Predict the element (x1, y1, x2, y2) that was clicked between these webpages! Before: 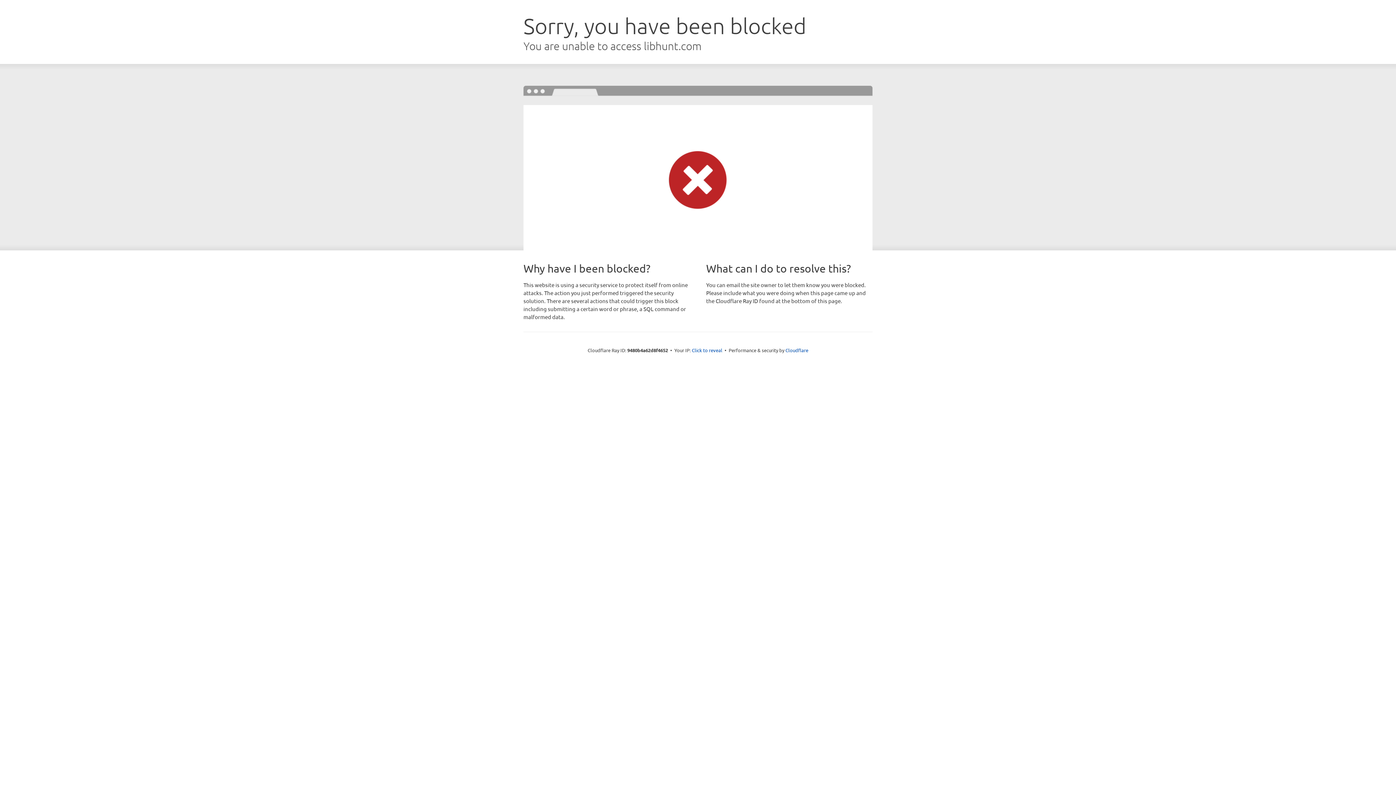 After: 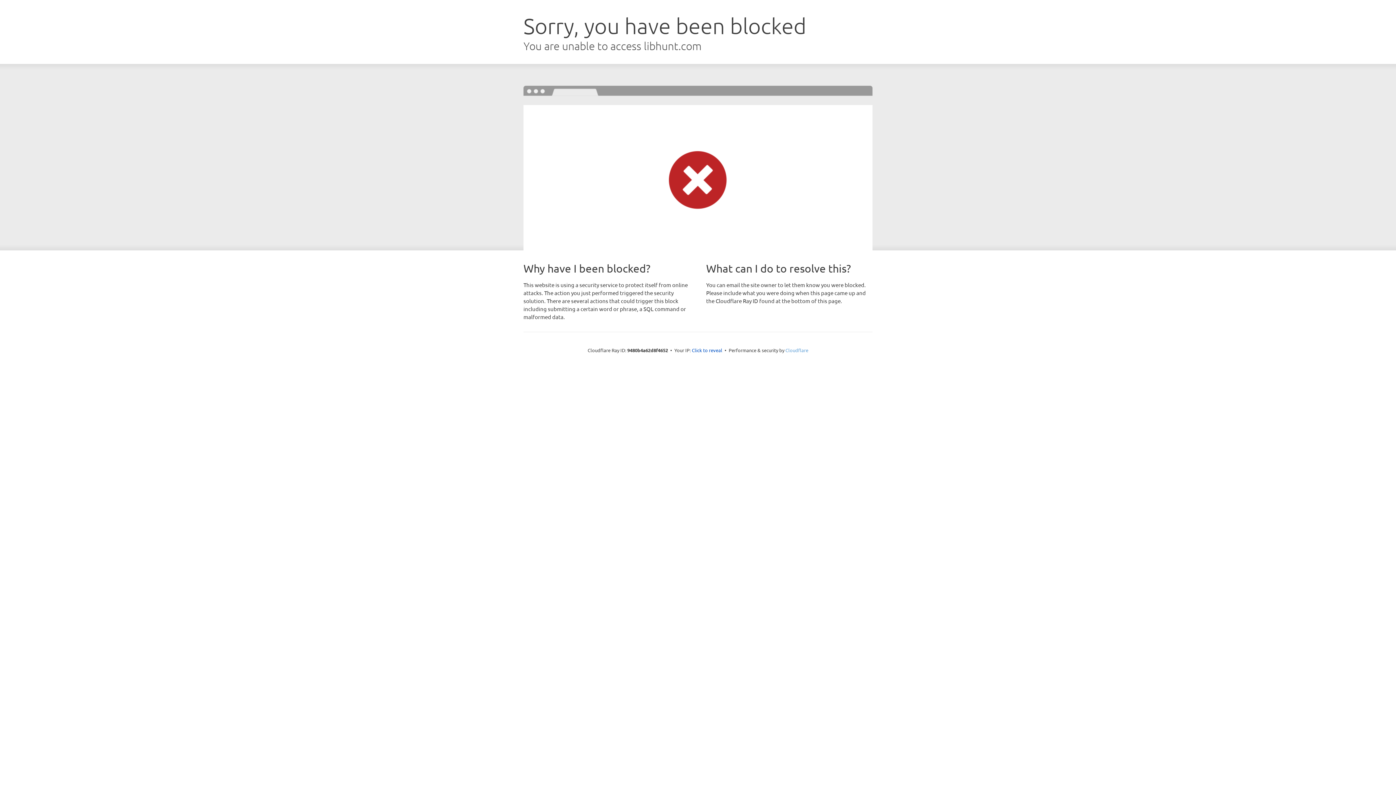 Action: label: Cloudflare bbox: (785, 347, 808, 353)